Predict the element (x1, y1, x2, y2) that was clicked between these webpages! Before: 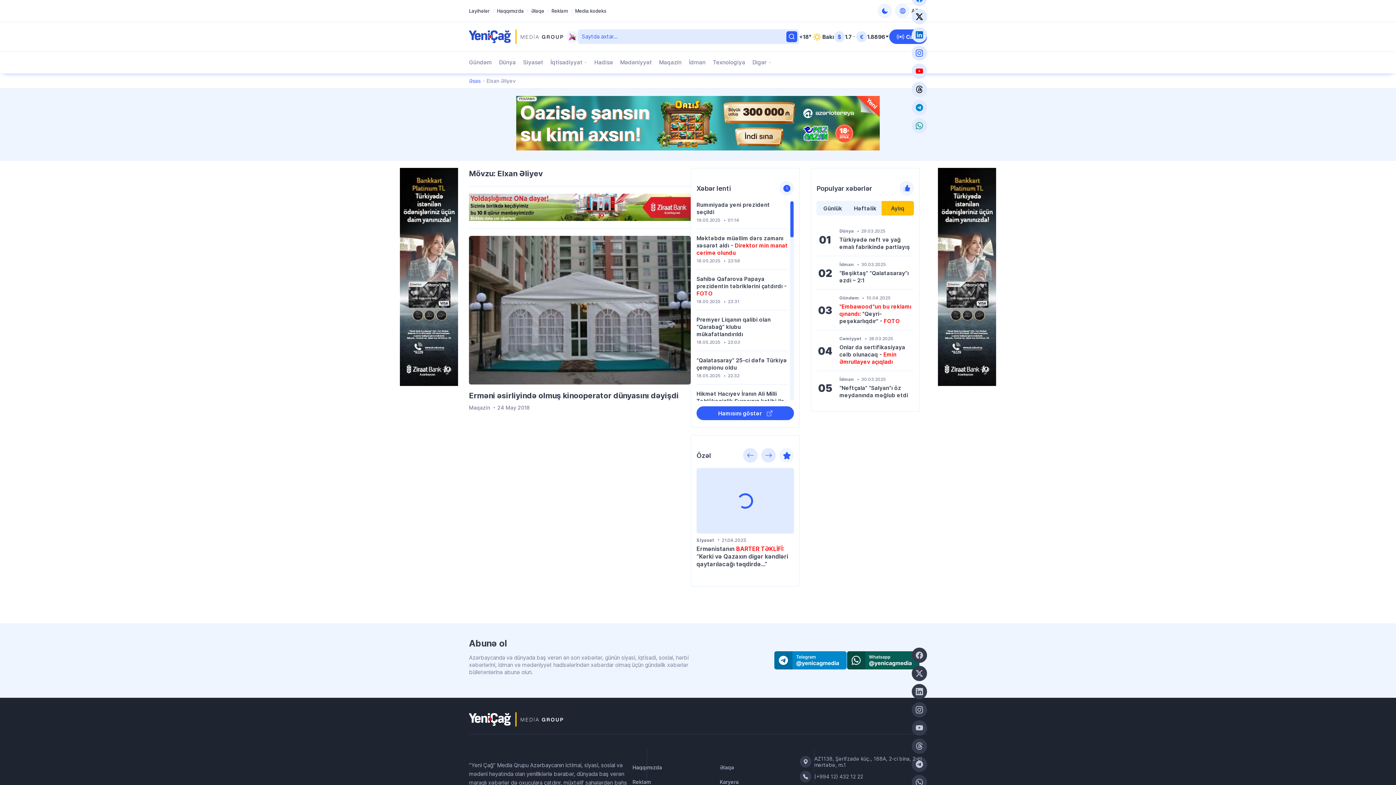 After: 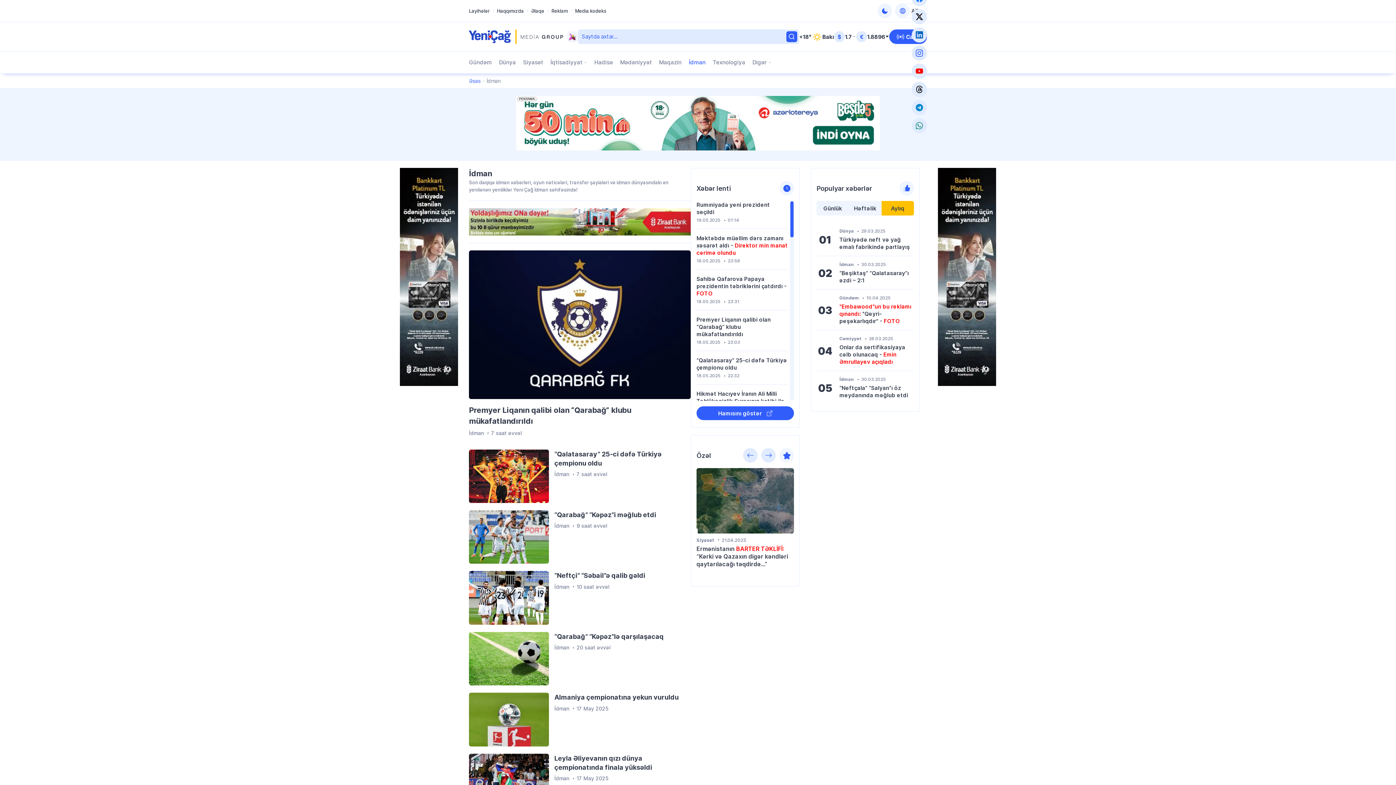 Action: bbox: (839, 261, 854, 267) label: İdman